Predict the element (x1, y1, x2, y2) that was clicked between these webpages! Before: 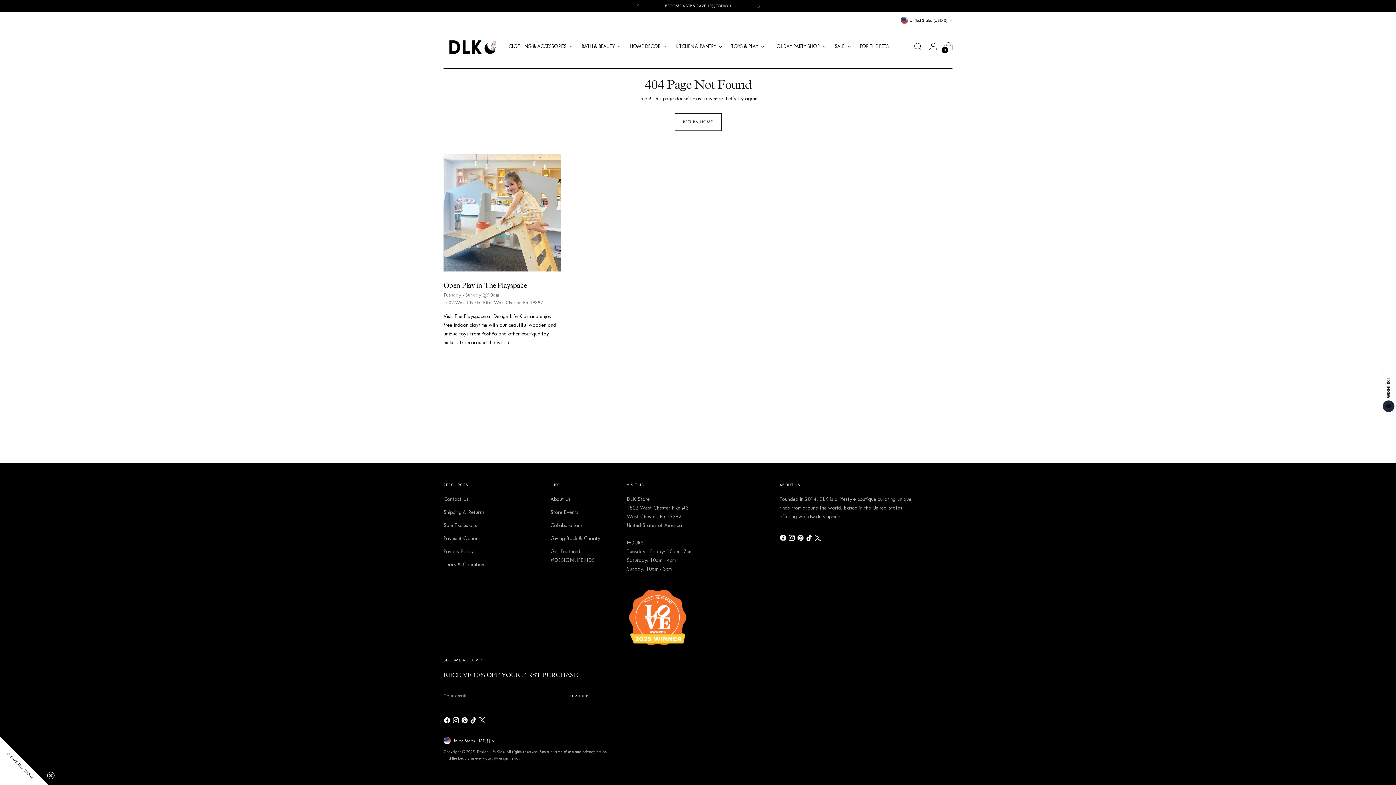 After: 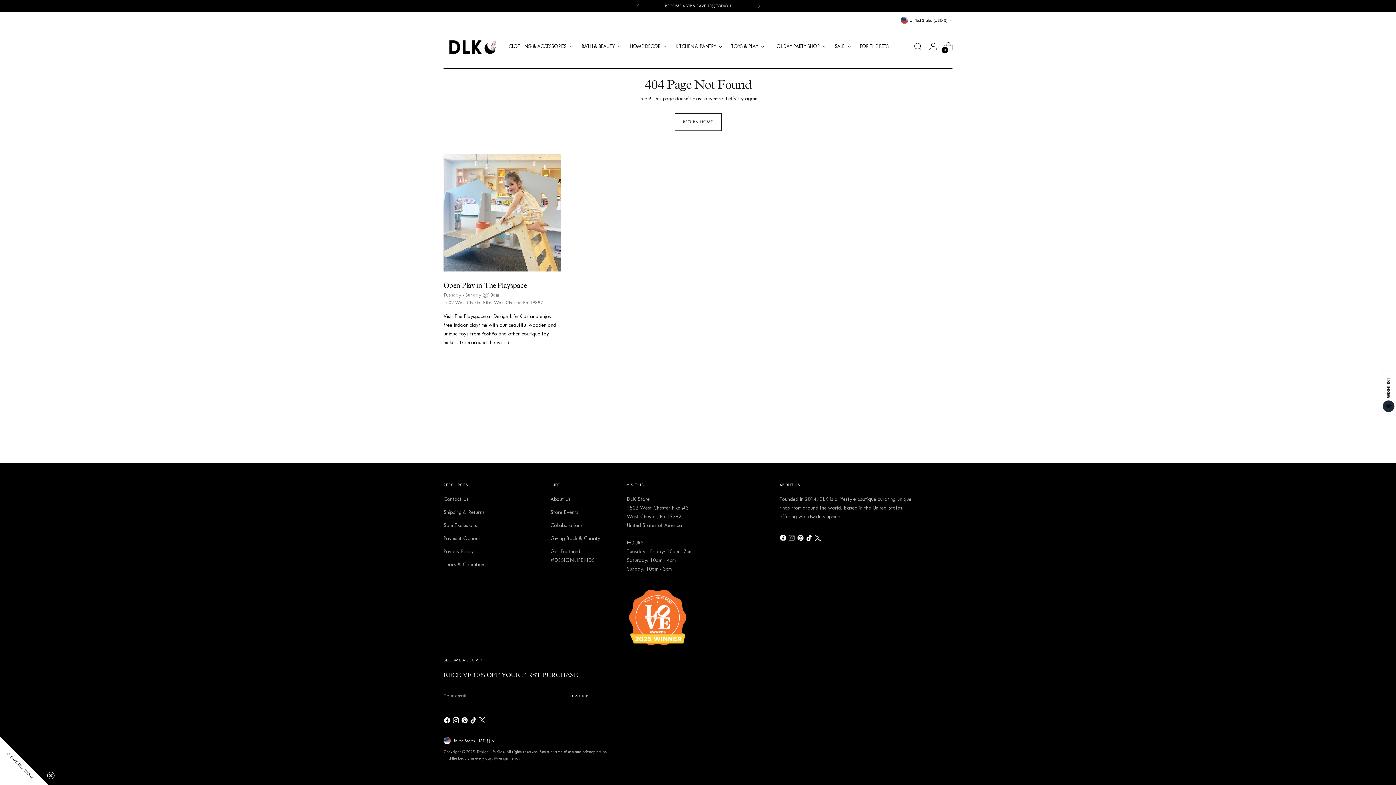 Action: bbox: (788, 534, 797, 544)